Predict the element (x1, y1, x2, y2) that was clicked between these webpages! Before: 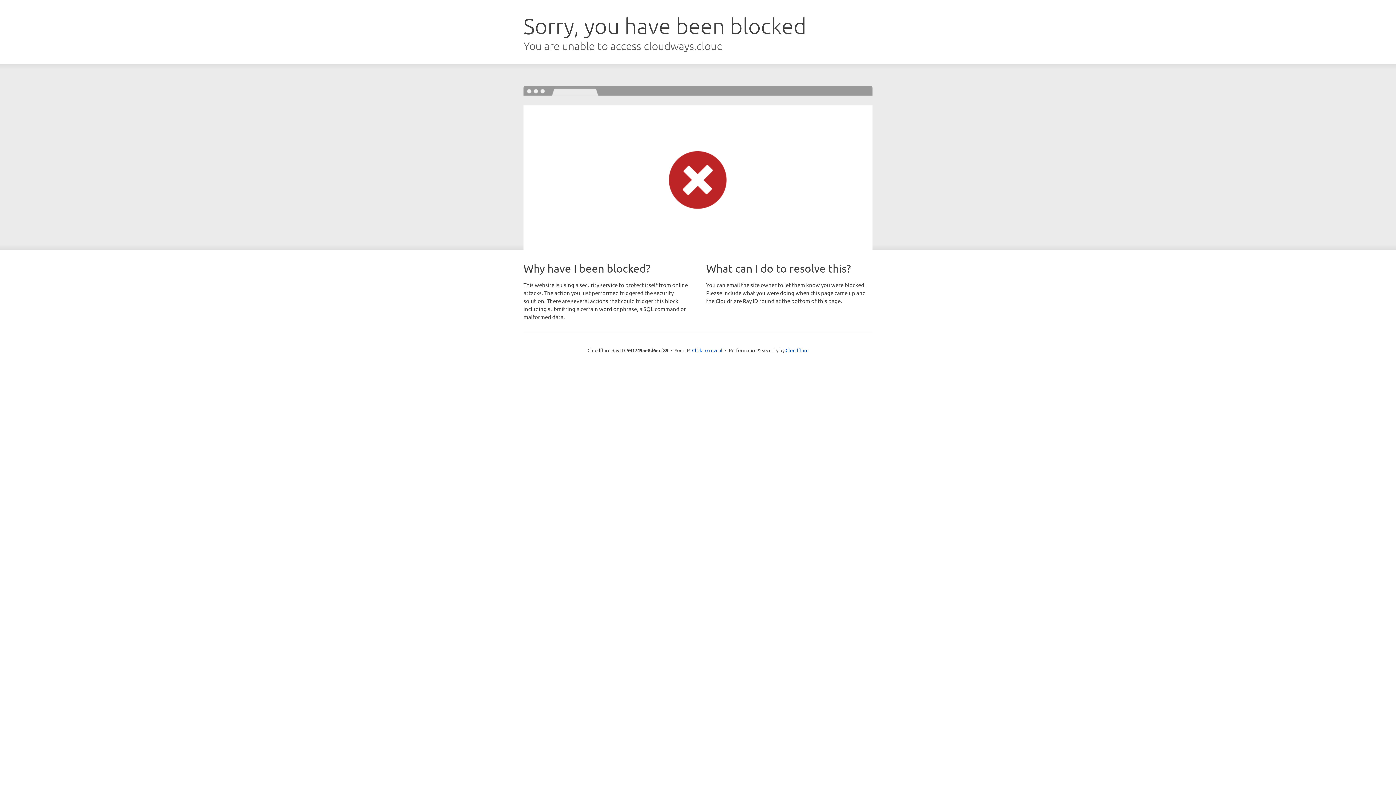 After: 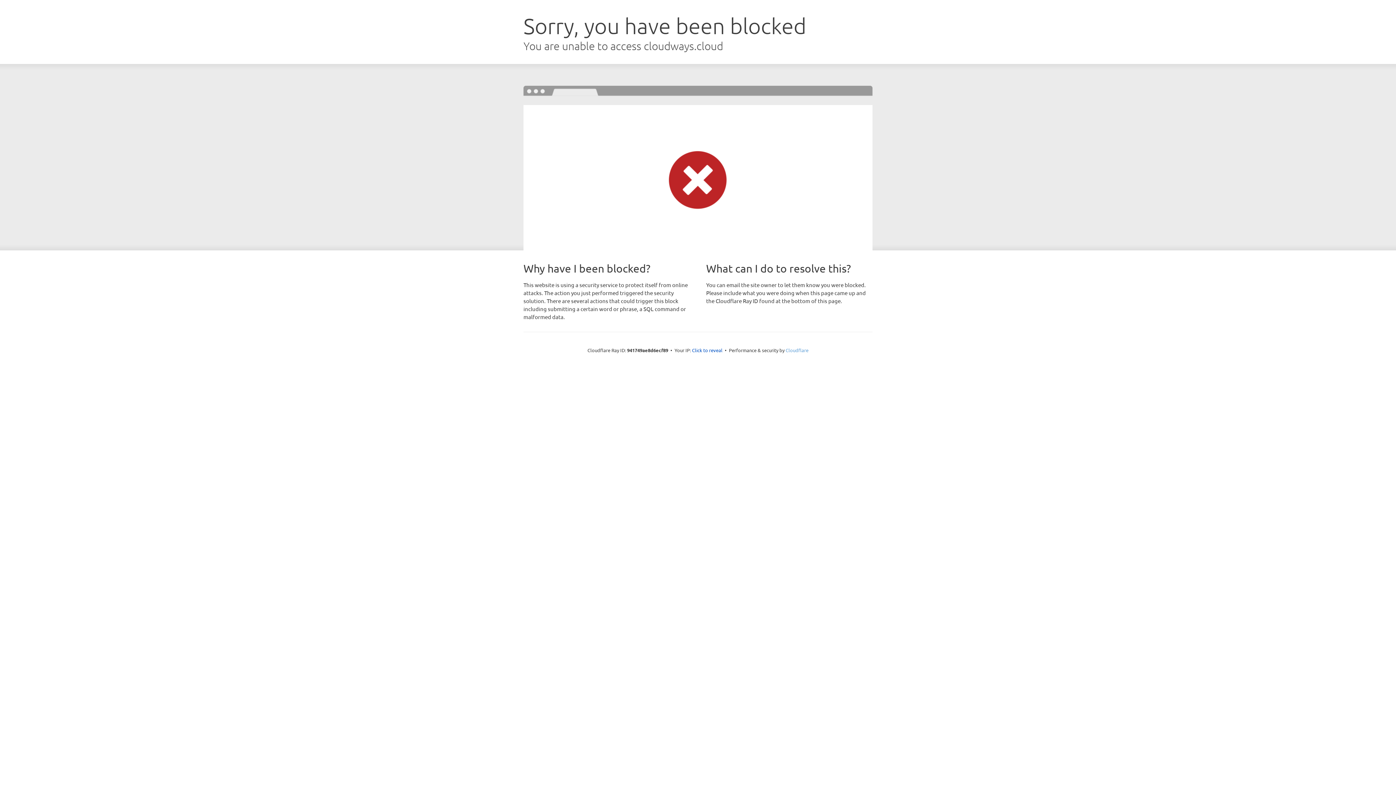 Action: label: Cloudflare bbox: (785, 347, 808, 353)